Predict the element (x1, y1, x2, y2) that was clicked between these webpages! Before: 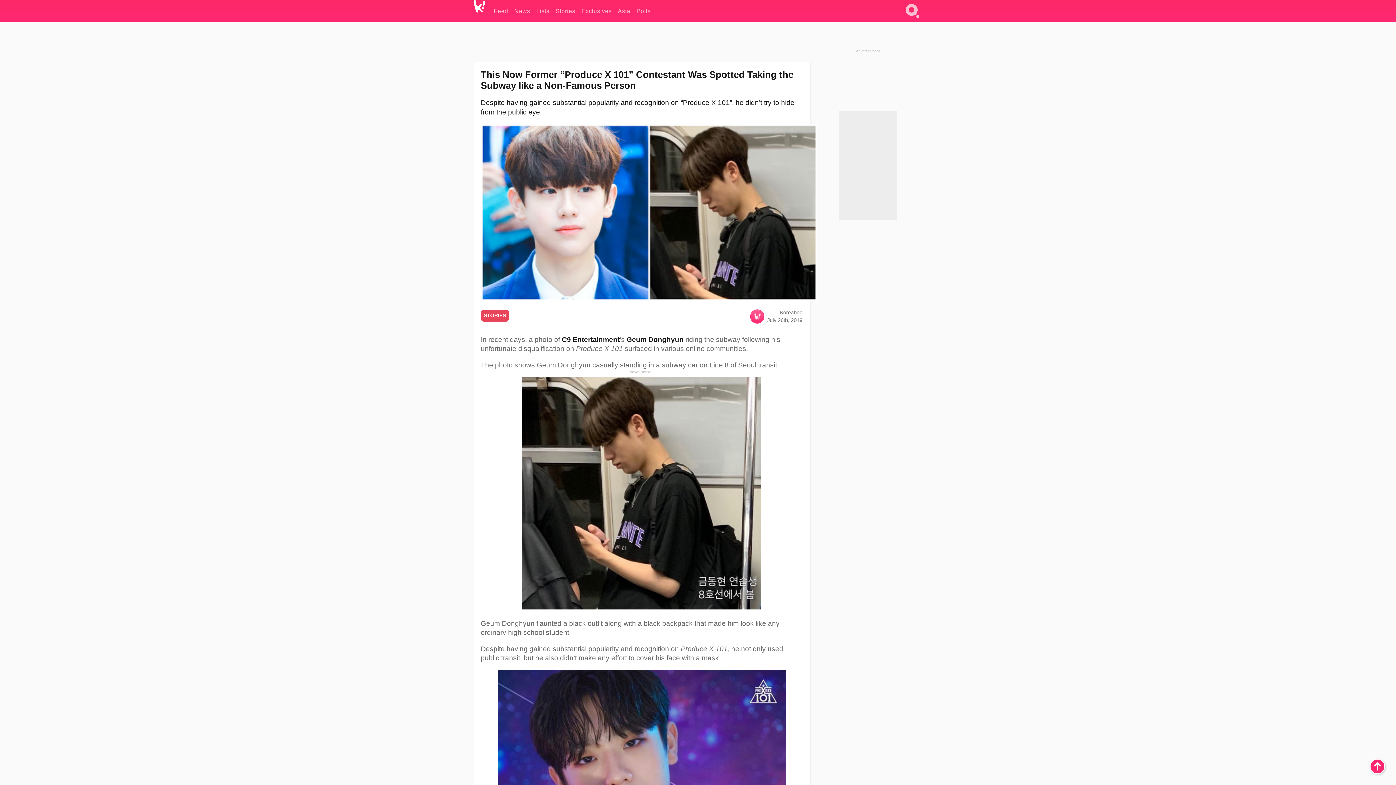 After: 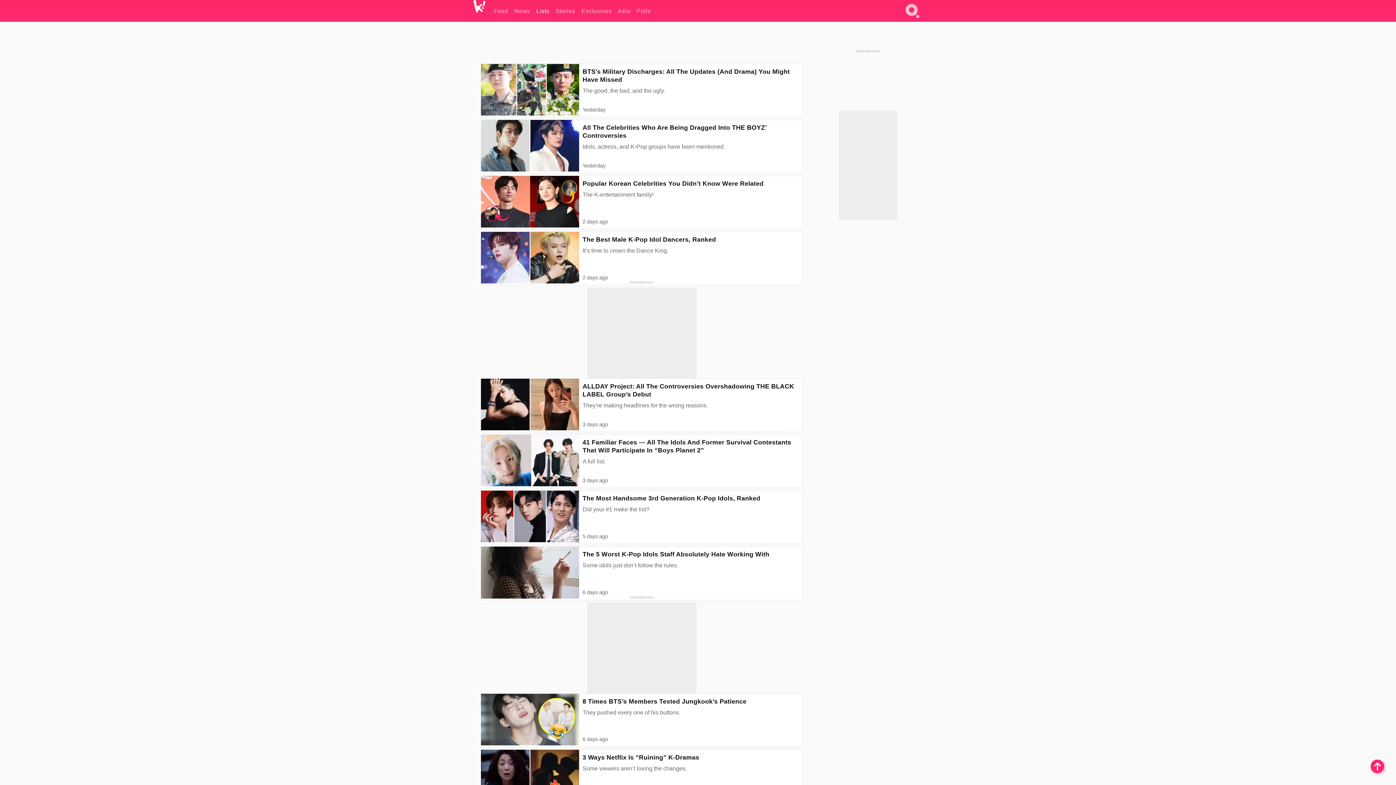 Action: label: Lists bbox: (536, 0, 549, 21)